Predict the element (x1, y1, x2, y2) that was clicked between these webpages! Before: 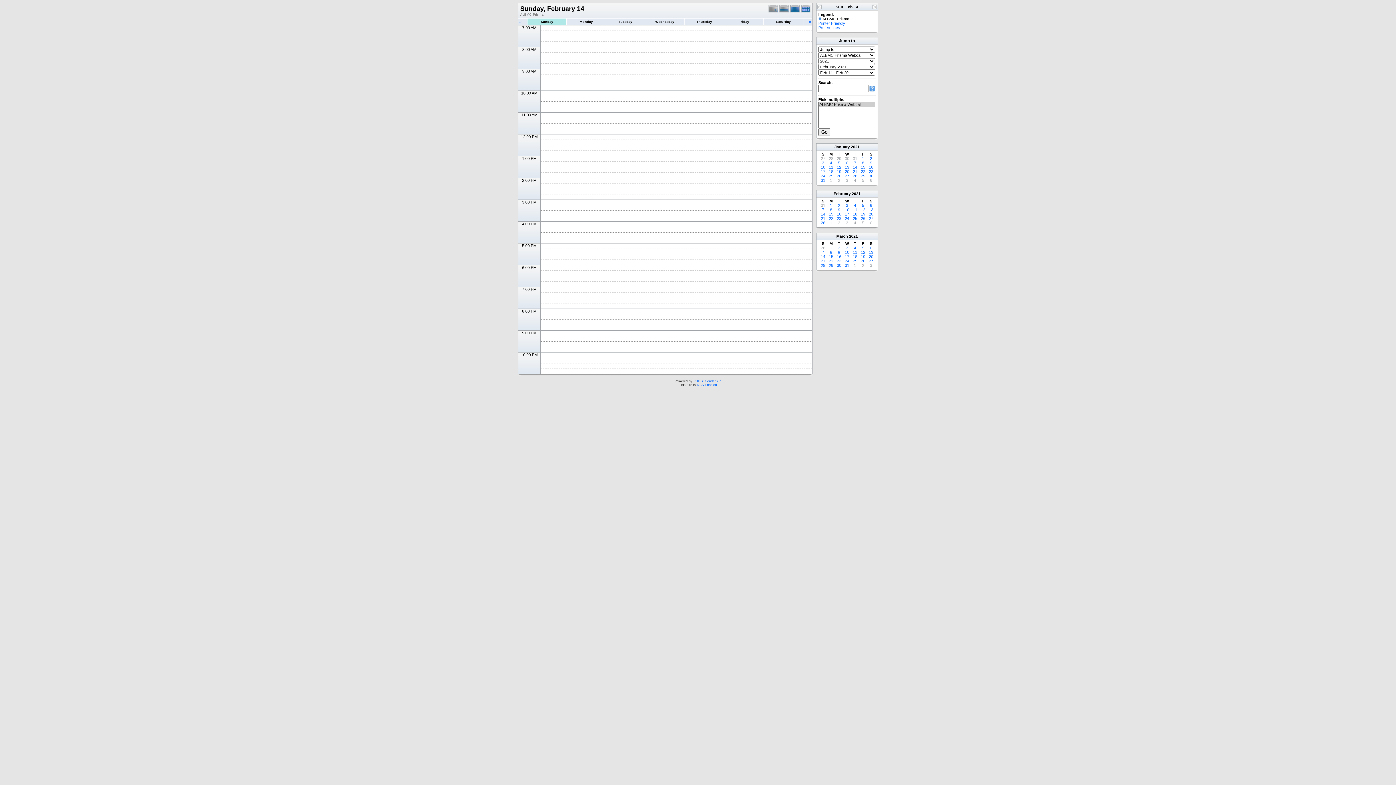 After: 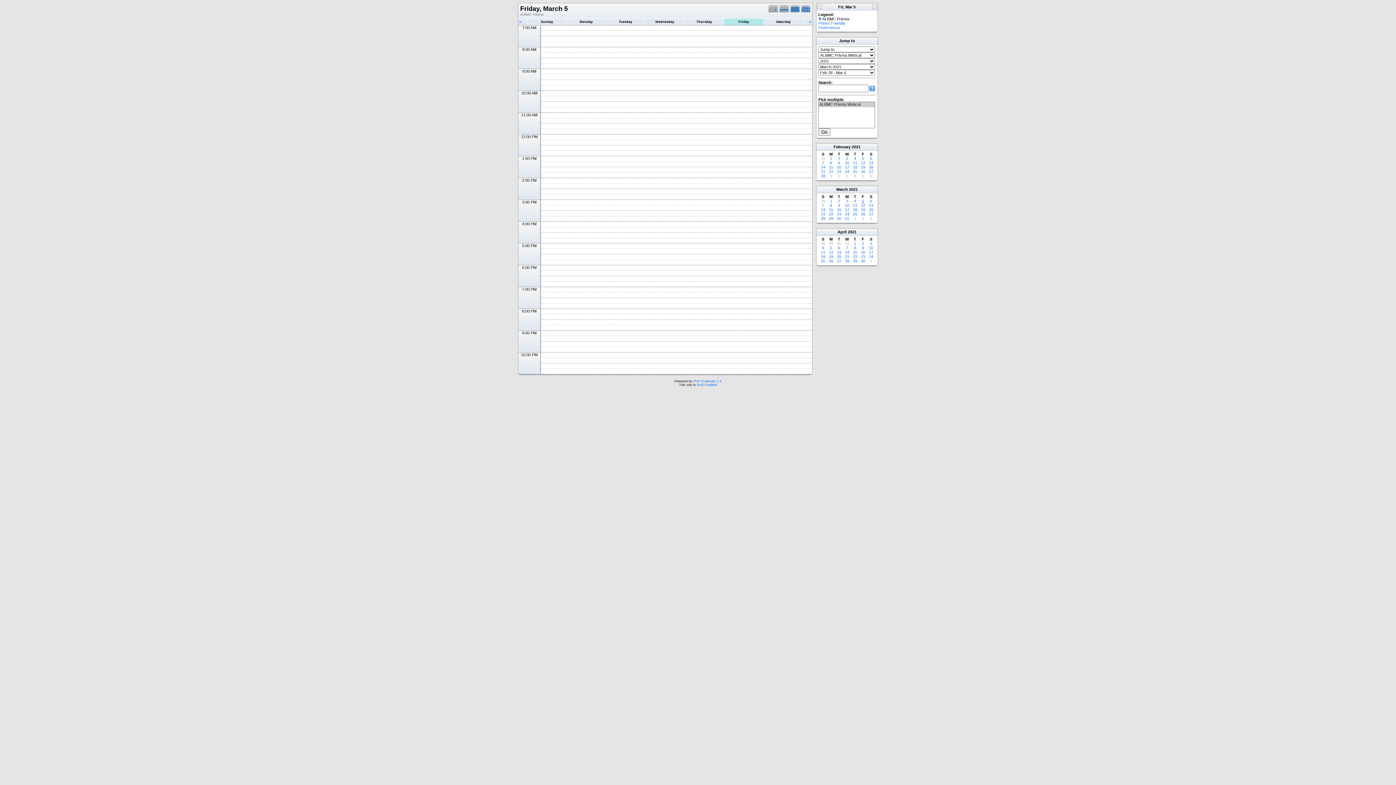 Action: bbox: (862, 220, 864, 225) label: 5